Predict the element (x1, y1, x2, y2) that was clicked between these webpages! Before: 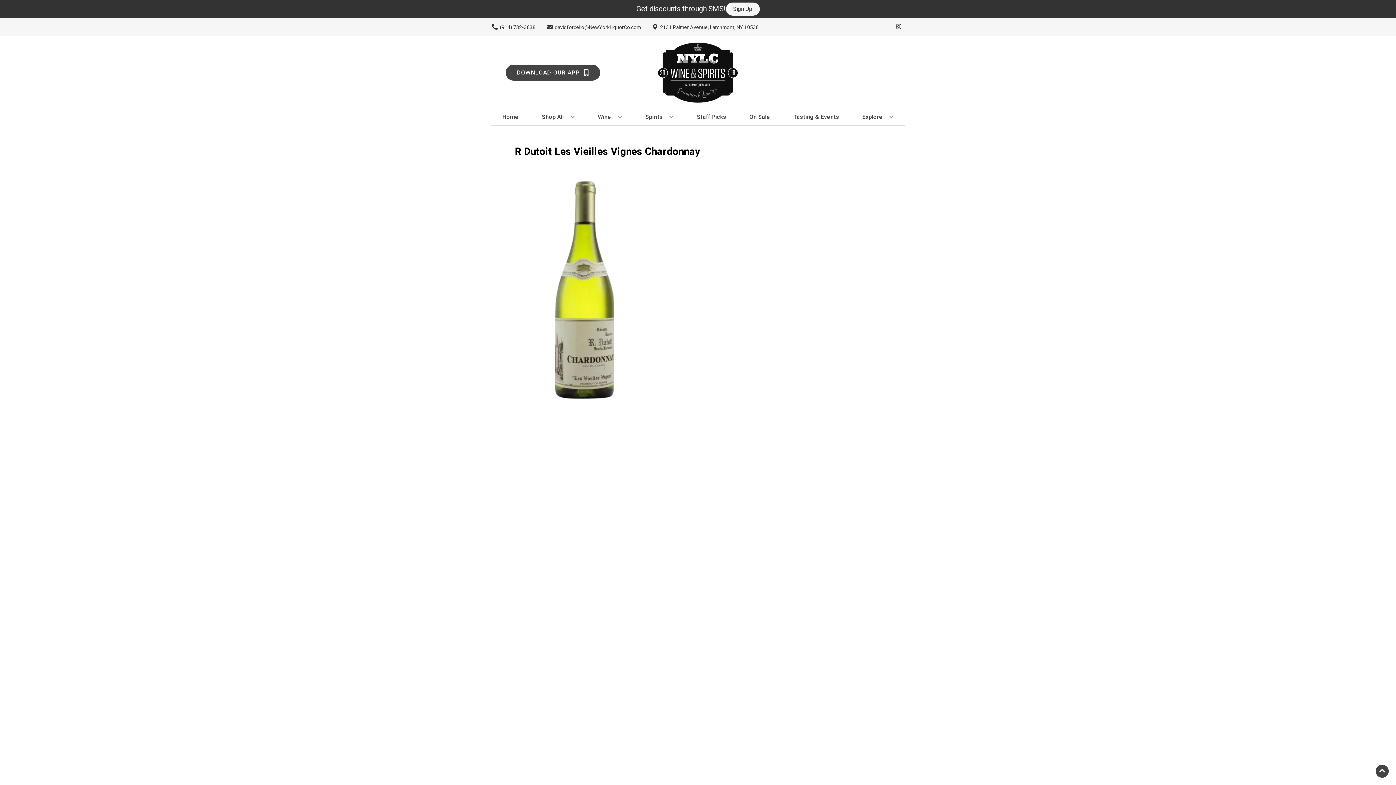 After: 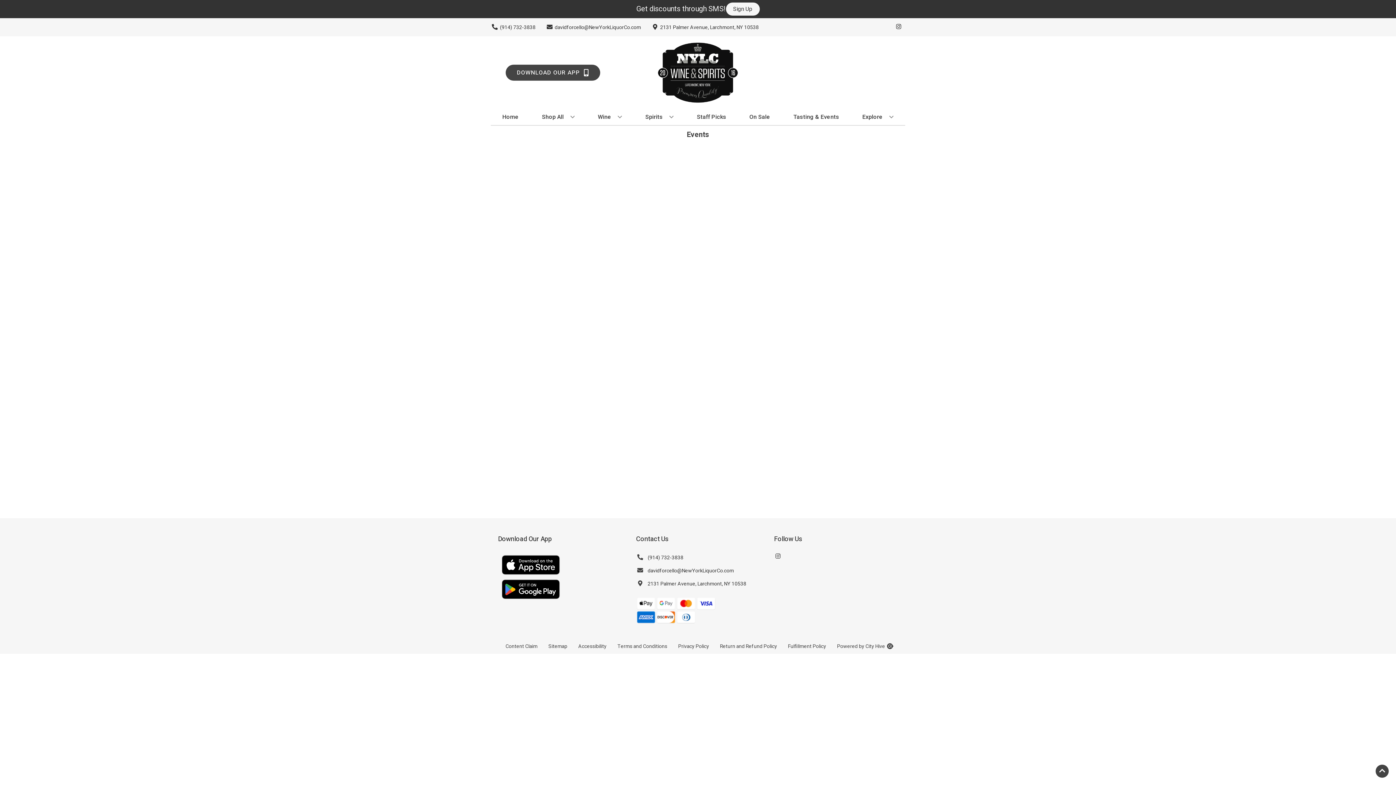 Action: bbox: (790, 109, 842, 125) label: Tasting & Events